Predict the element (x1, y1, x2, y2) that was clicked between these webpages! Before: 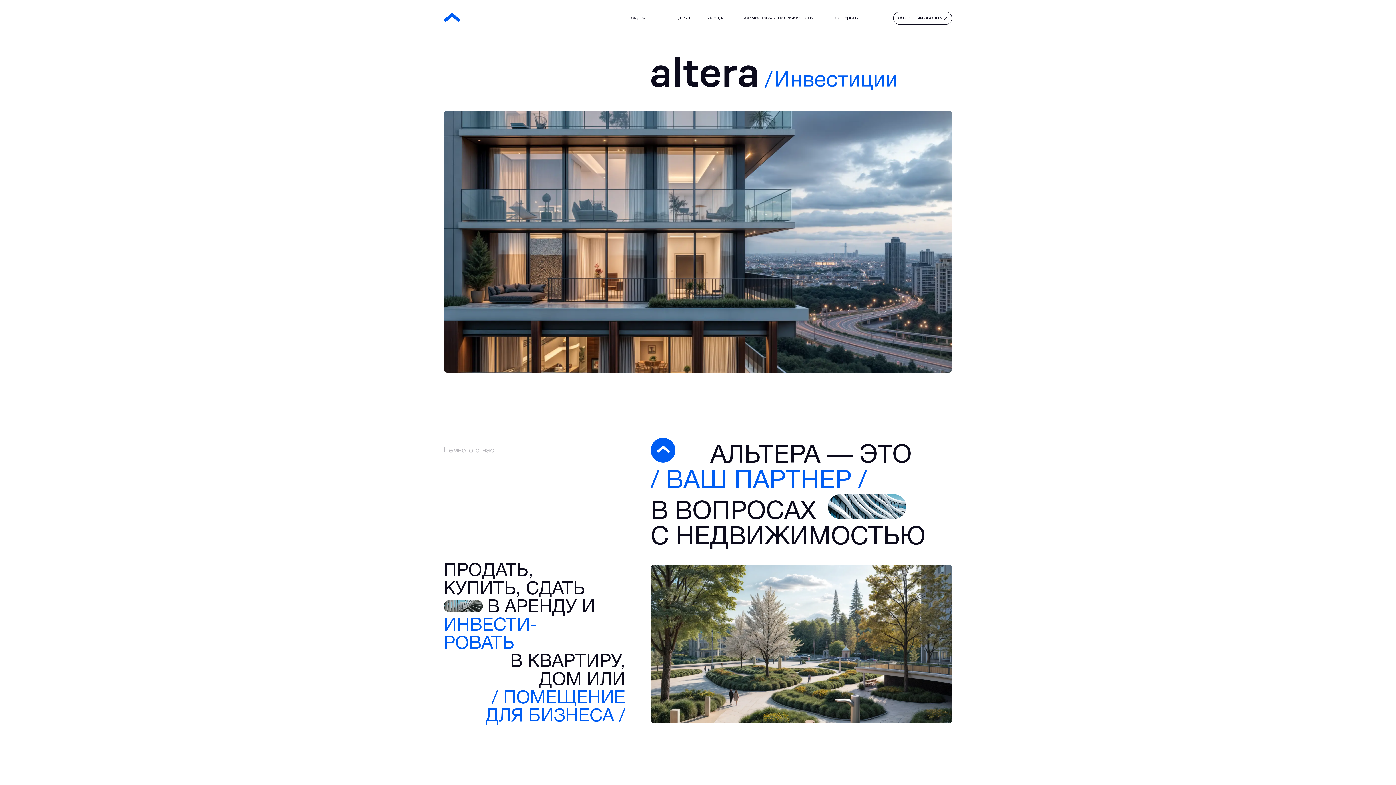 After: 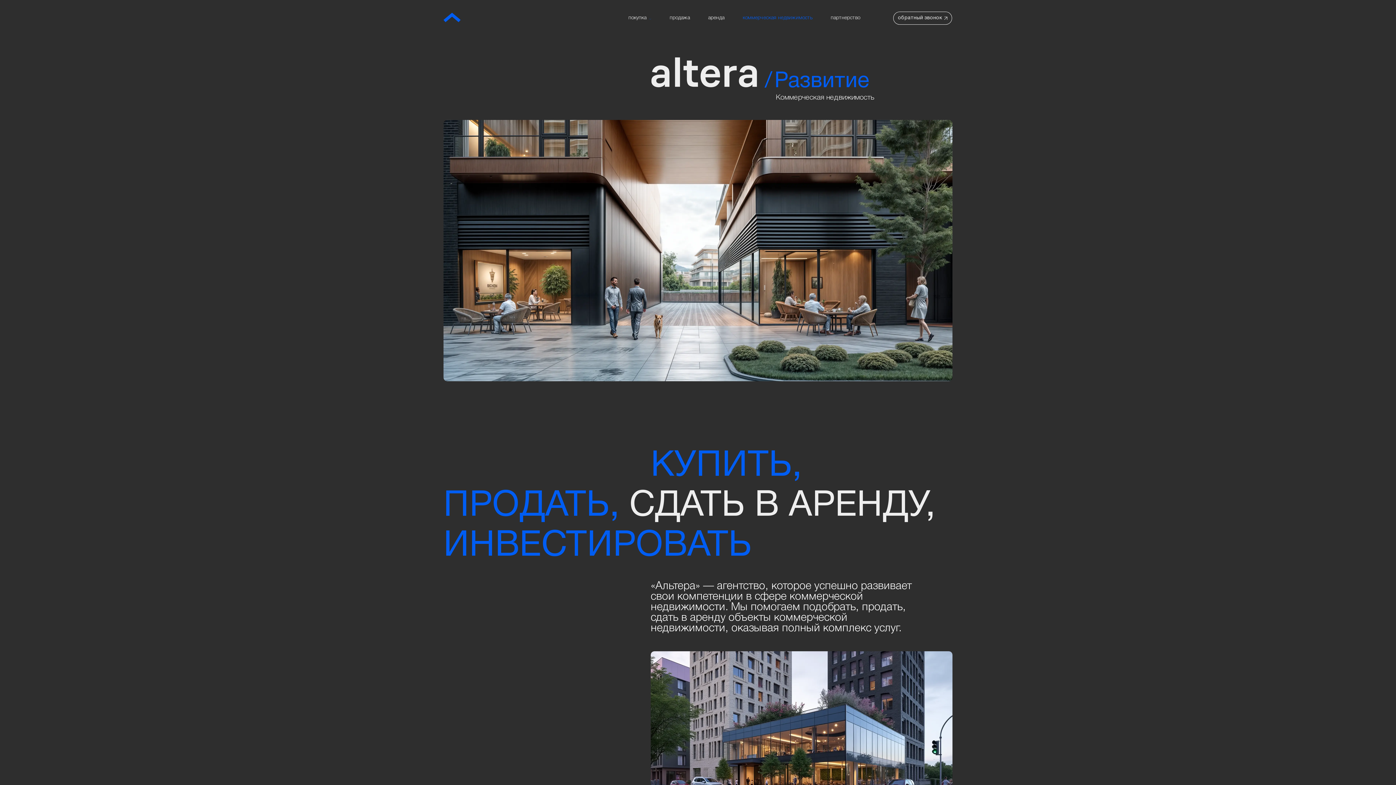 Action: label: коммерческая недвижимость bbox: (742, 15, 812, 20)